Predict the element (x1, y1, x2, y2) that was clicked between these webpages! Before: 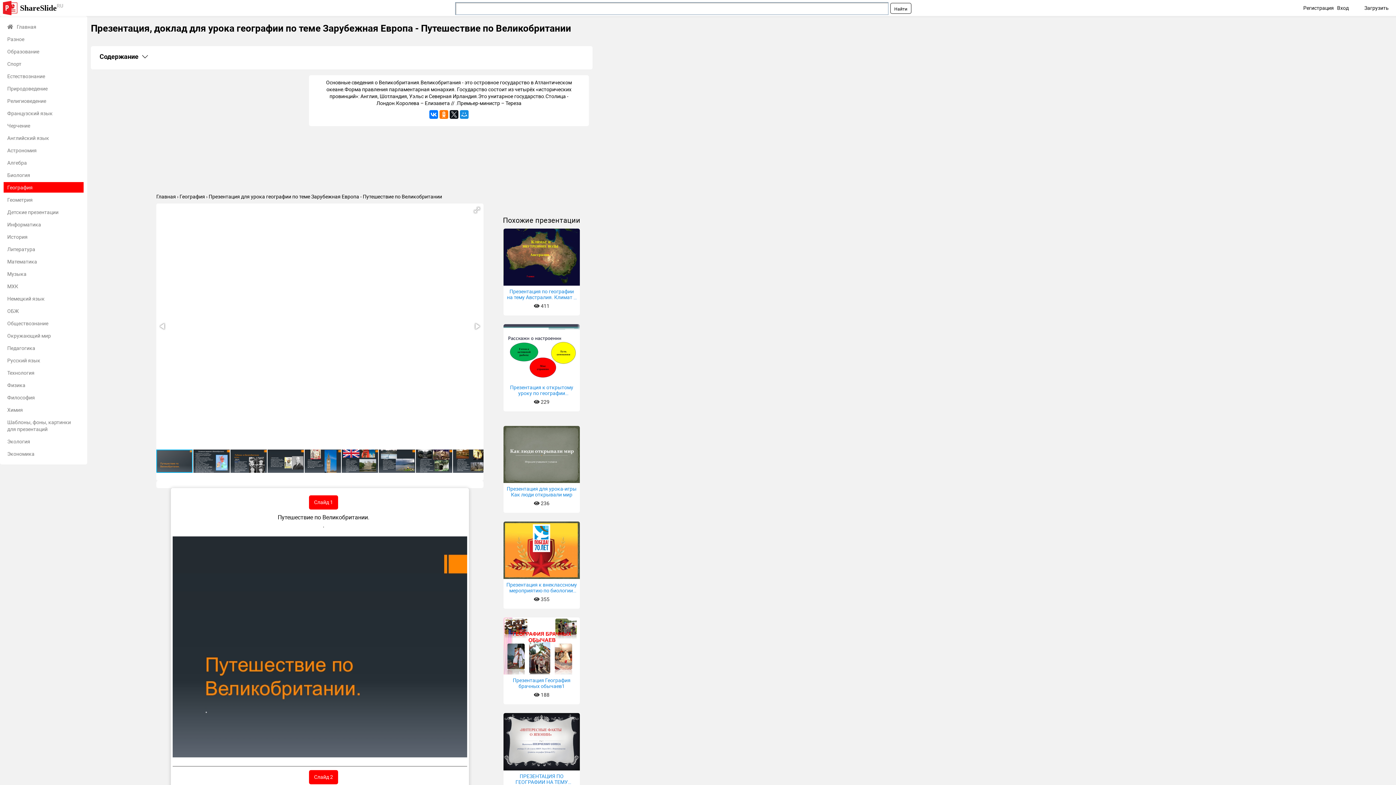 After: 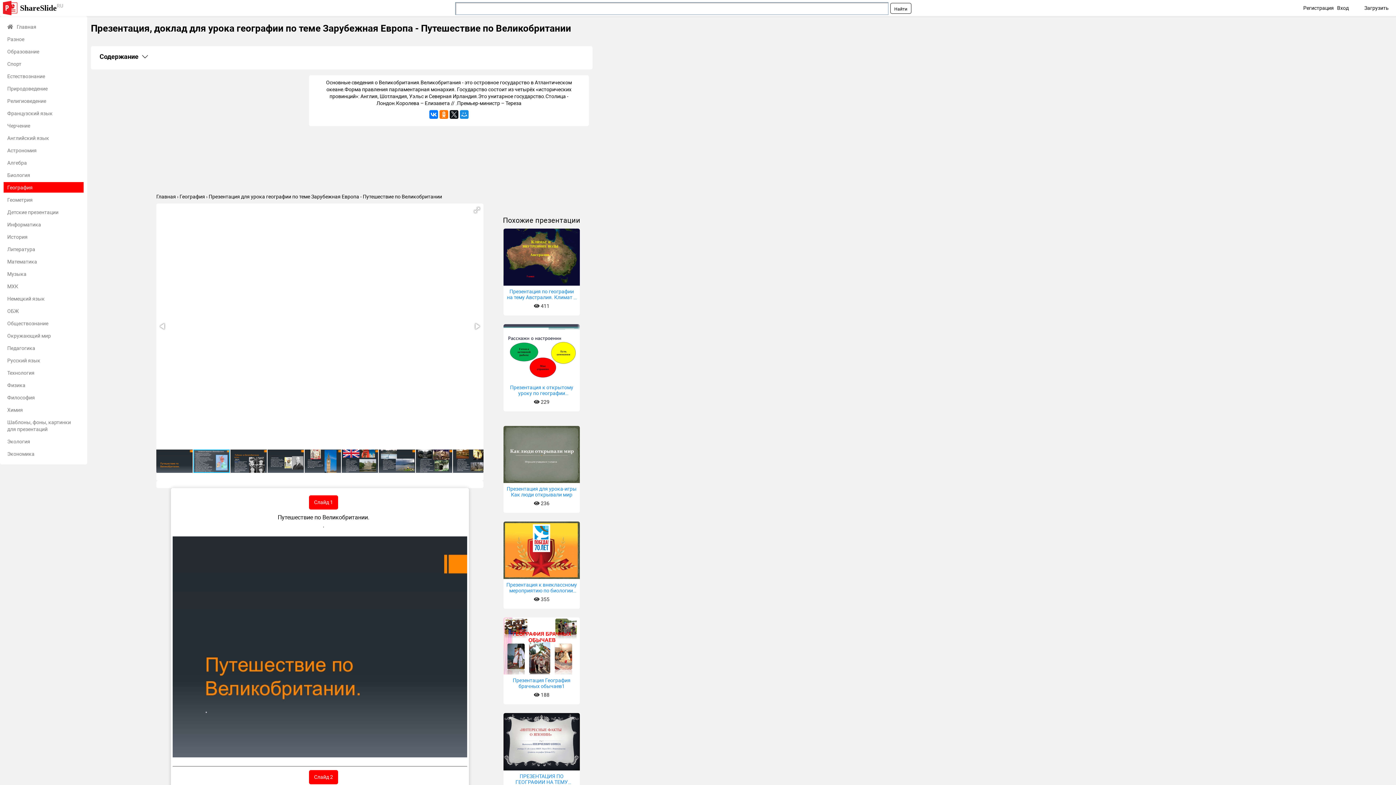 Action: bbox: (471, 320, 482, 332)